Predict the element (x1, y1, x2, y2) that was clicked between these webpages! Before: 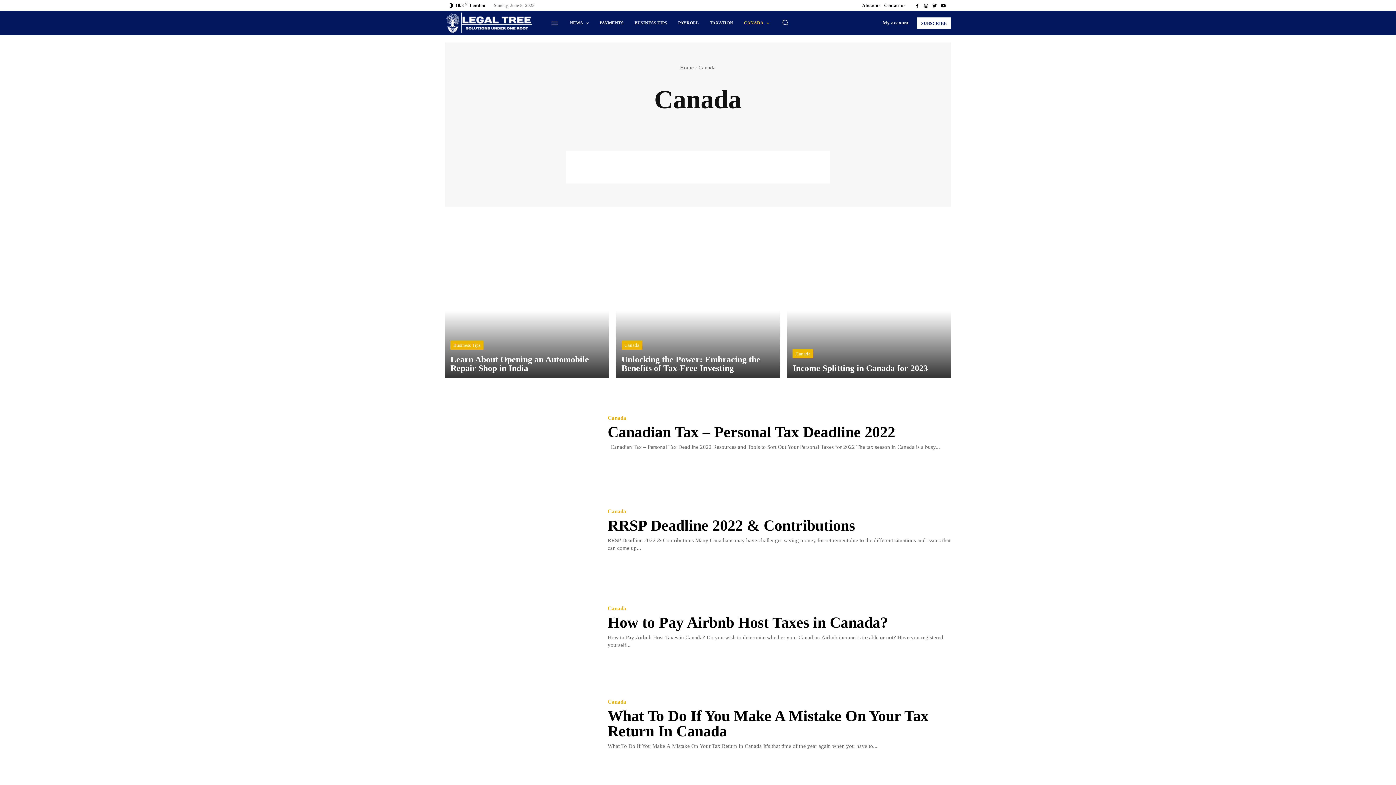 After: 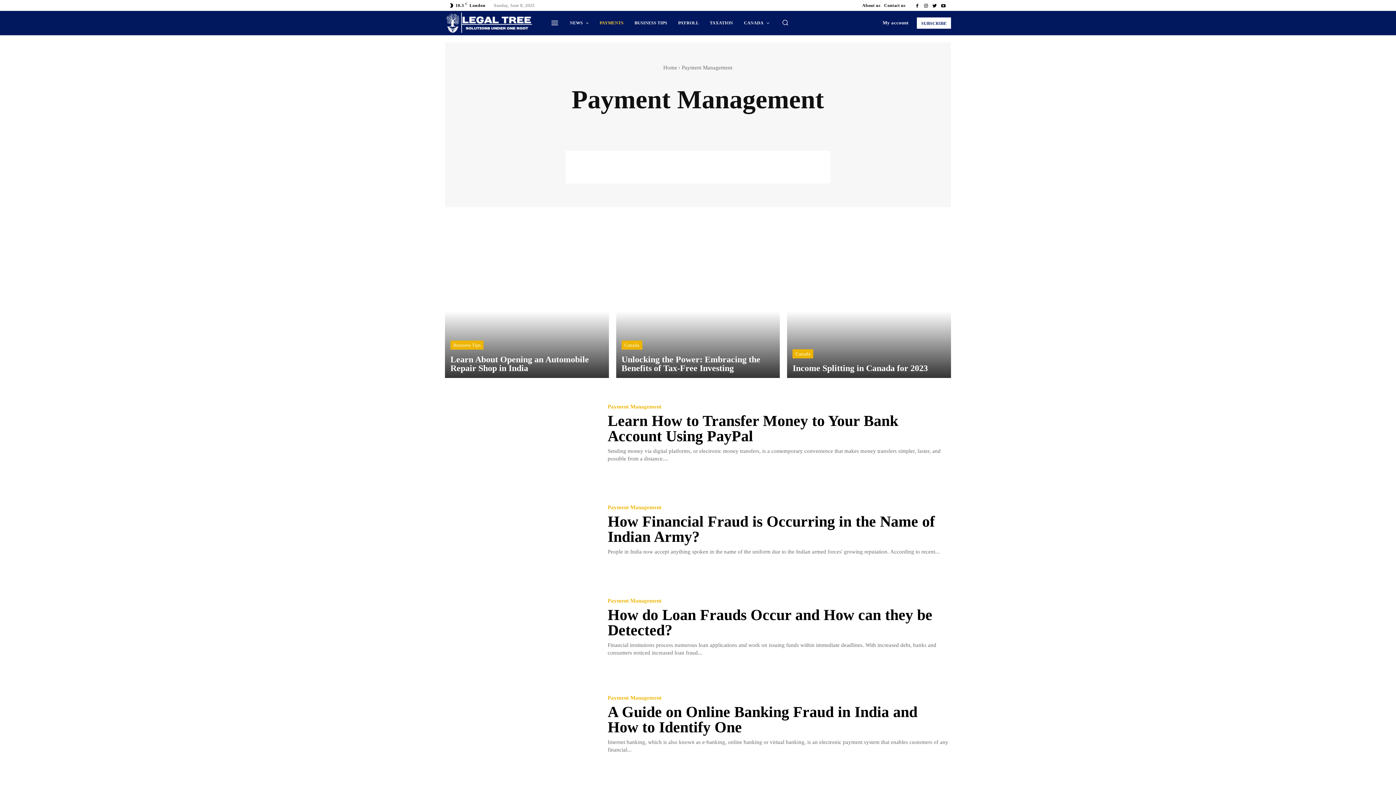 Action: label: PAYMENTS bbox: (594, 12, 629, 33)